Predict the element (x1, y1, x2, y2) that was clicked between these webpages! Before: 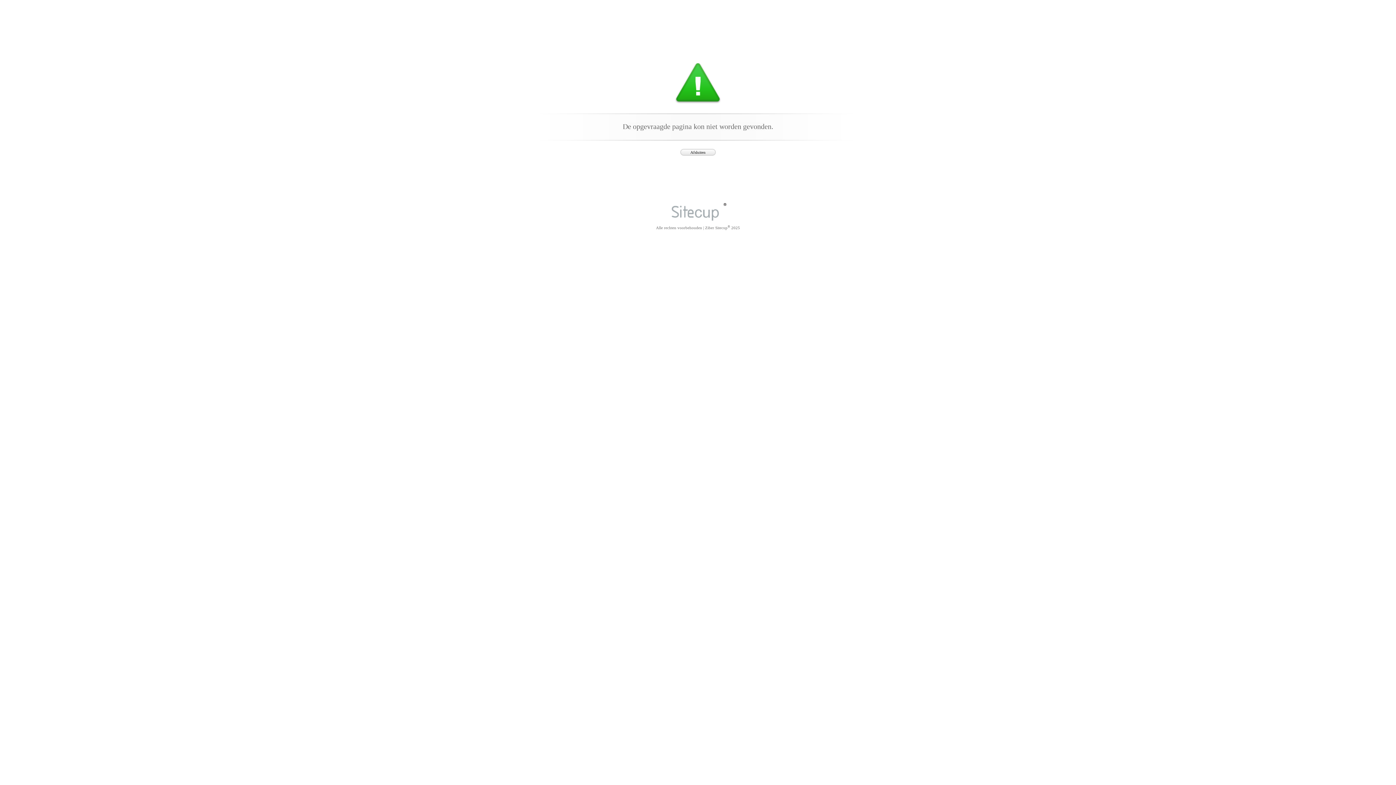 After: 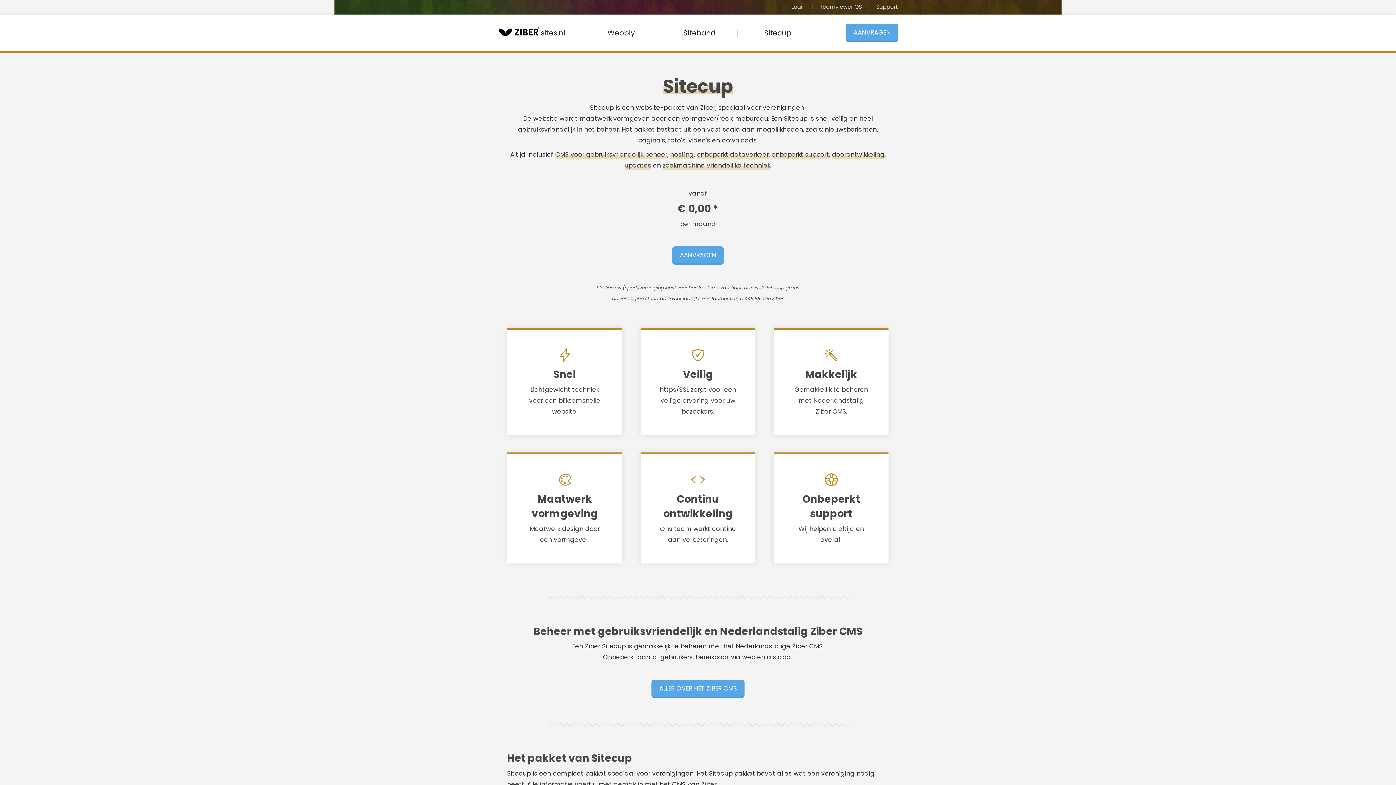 Action: bbox: (657, 169, 738, 220)